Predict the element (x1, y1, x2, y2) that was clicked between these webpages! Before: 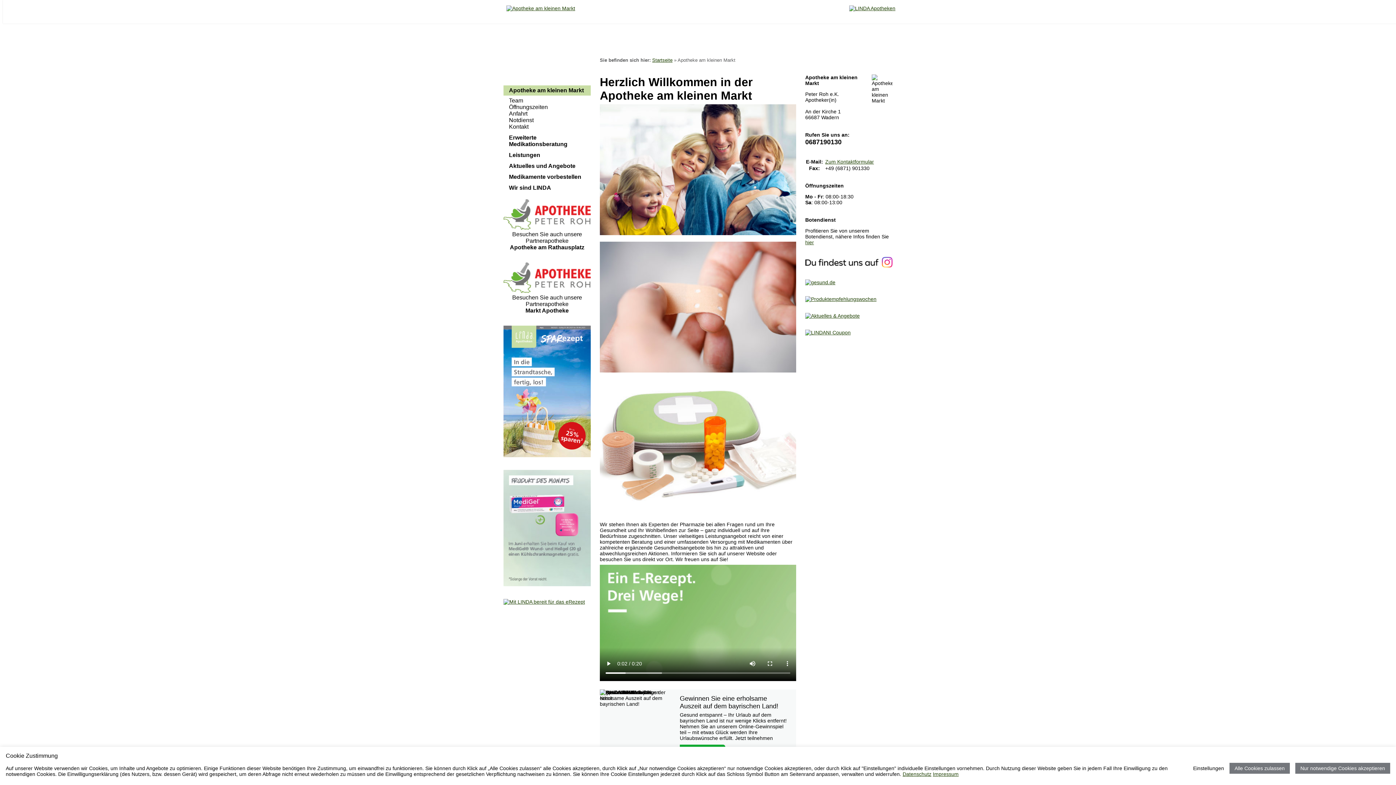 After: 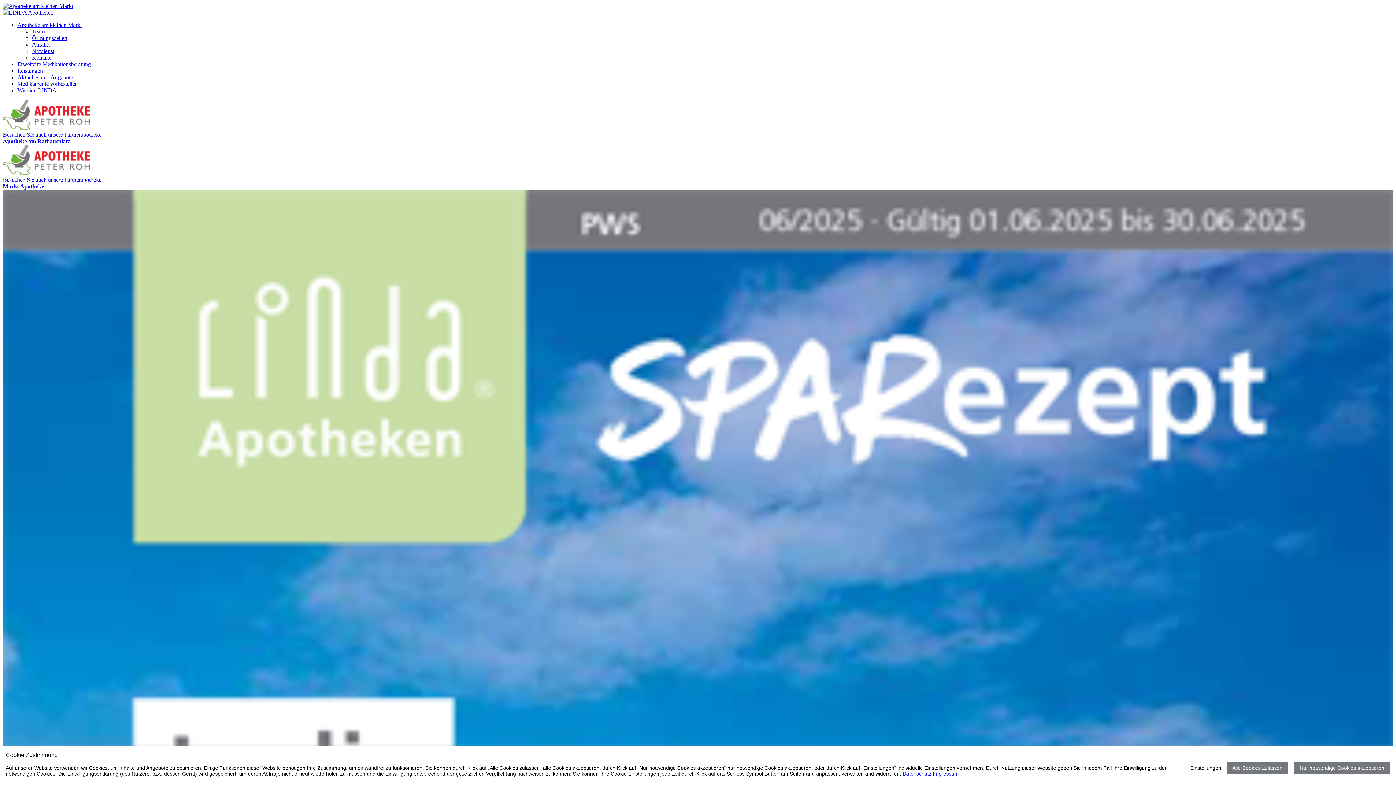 Action: label: Öffnungszeiten bbox: (509, 104, 548, 110)